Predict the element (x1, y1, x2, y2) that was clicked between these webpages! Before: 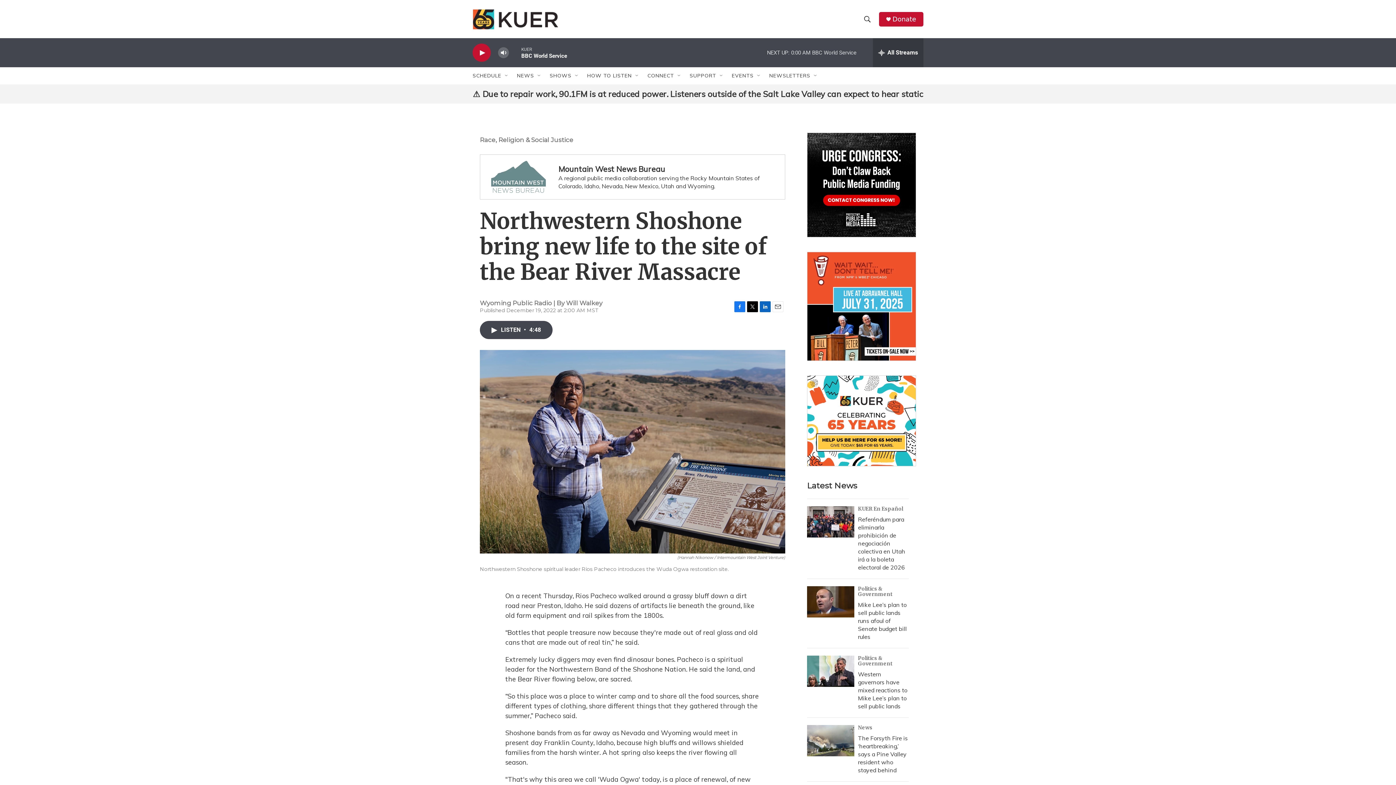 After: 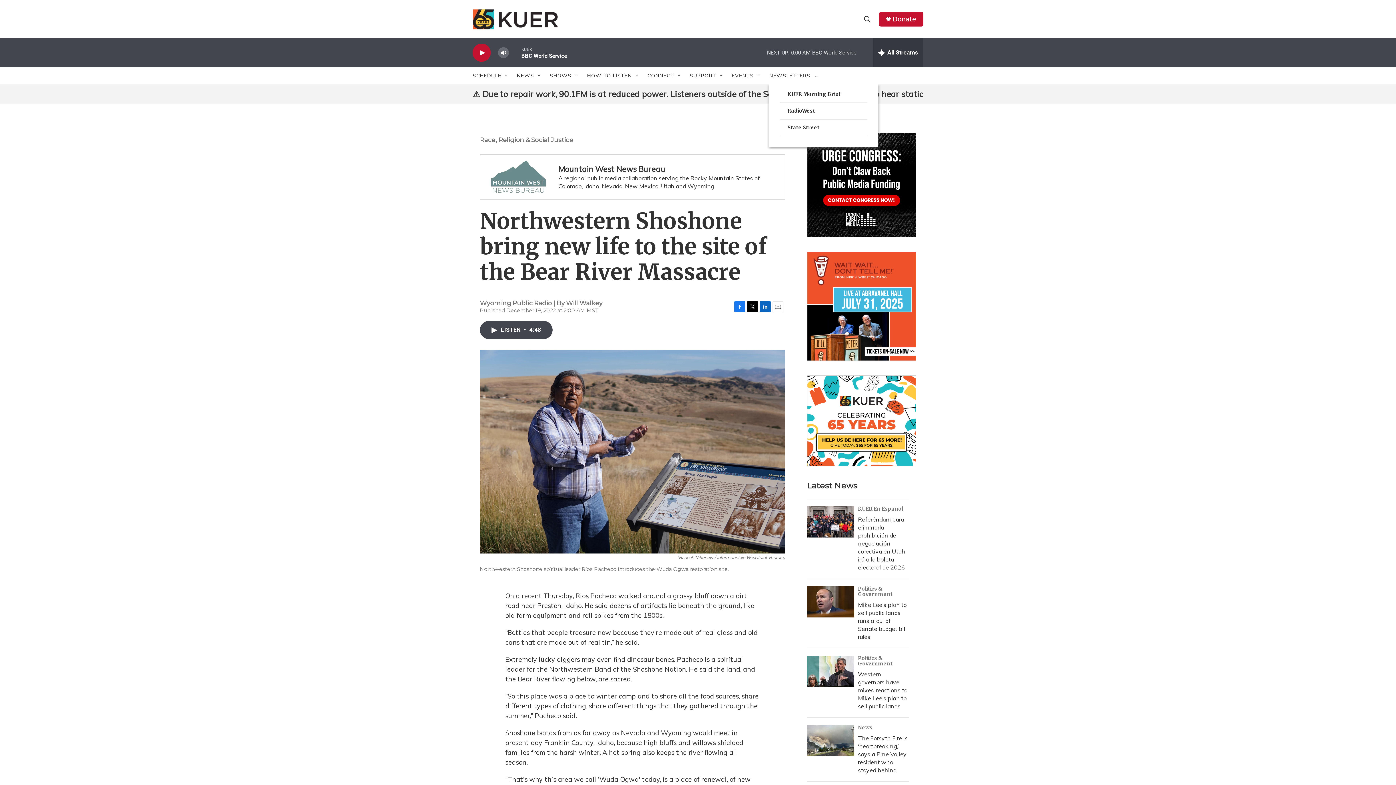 Action: label: Open Sub Navigation bbox: (813, 72, 818, 78)